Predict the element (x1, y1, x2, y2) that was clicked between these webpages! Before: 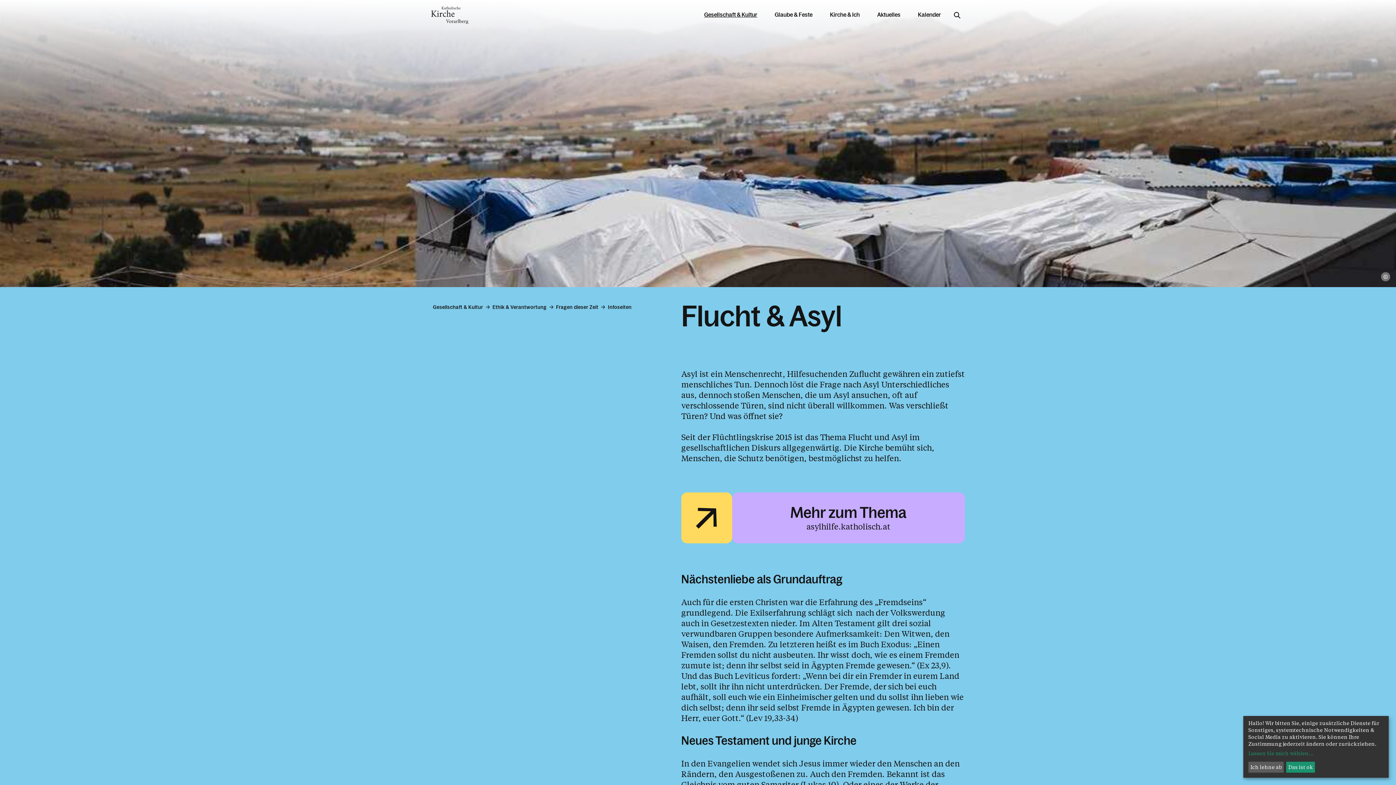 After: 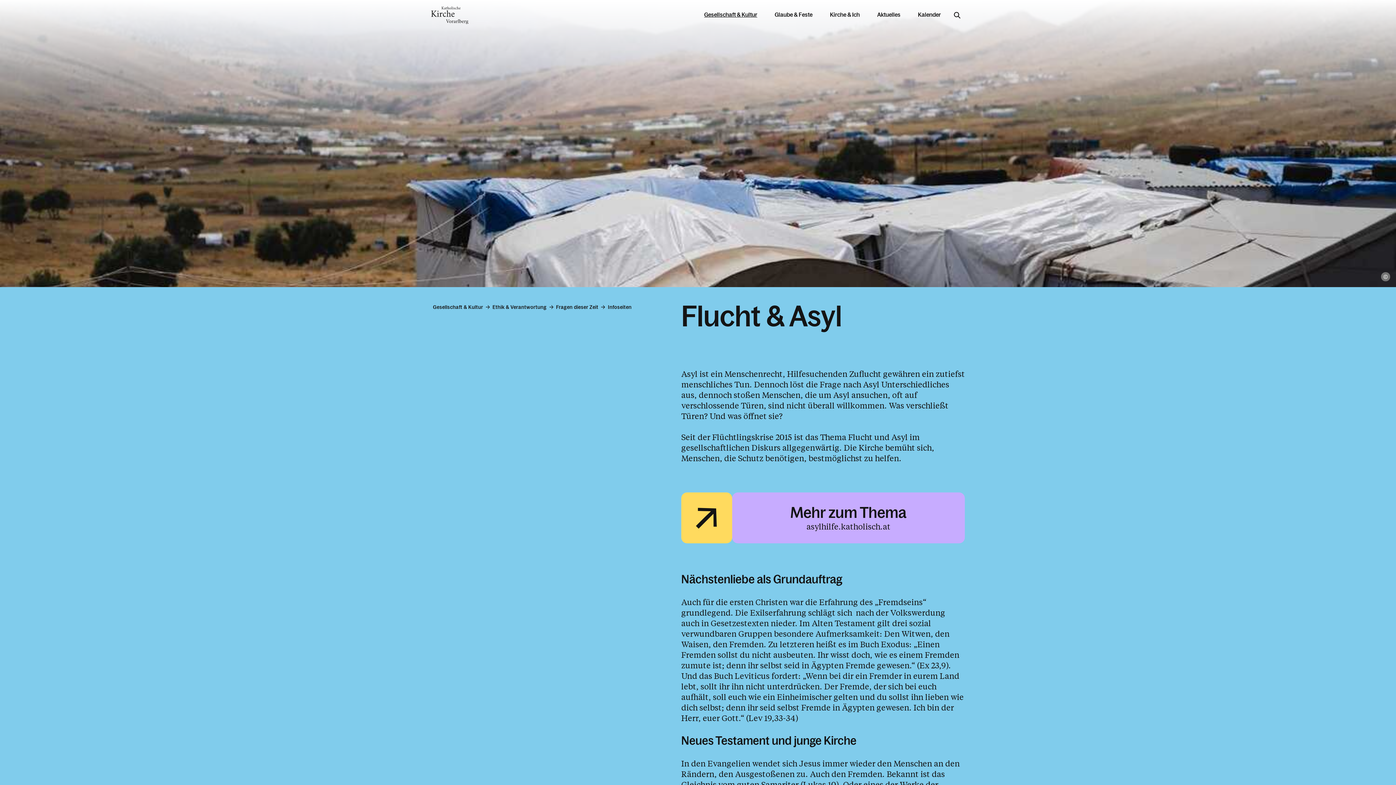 Action: label: Das ist ok bbox: (1286, 762, 1315, 773)